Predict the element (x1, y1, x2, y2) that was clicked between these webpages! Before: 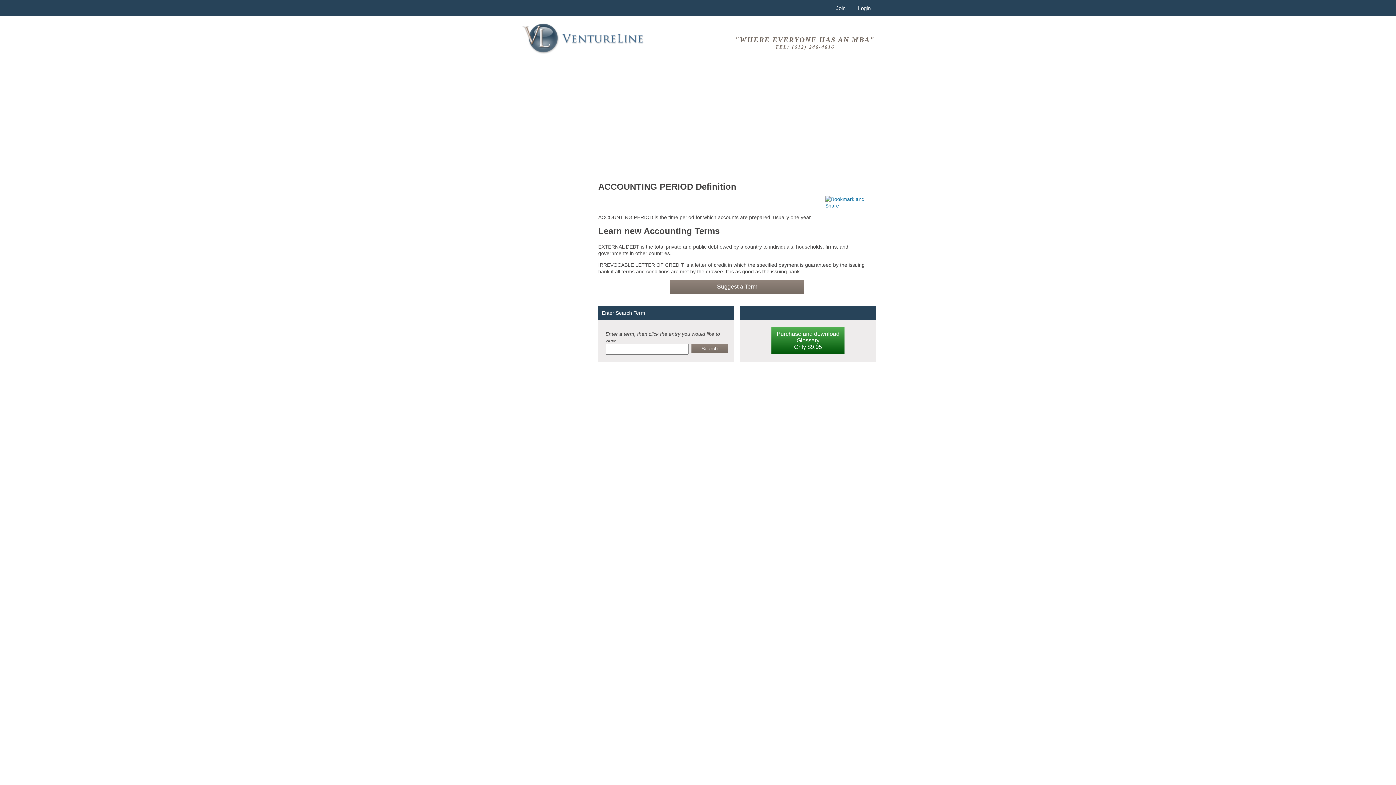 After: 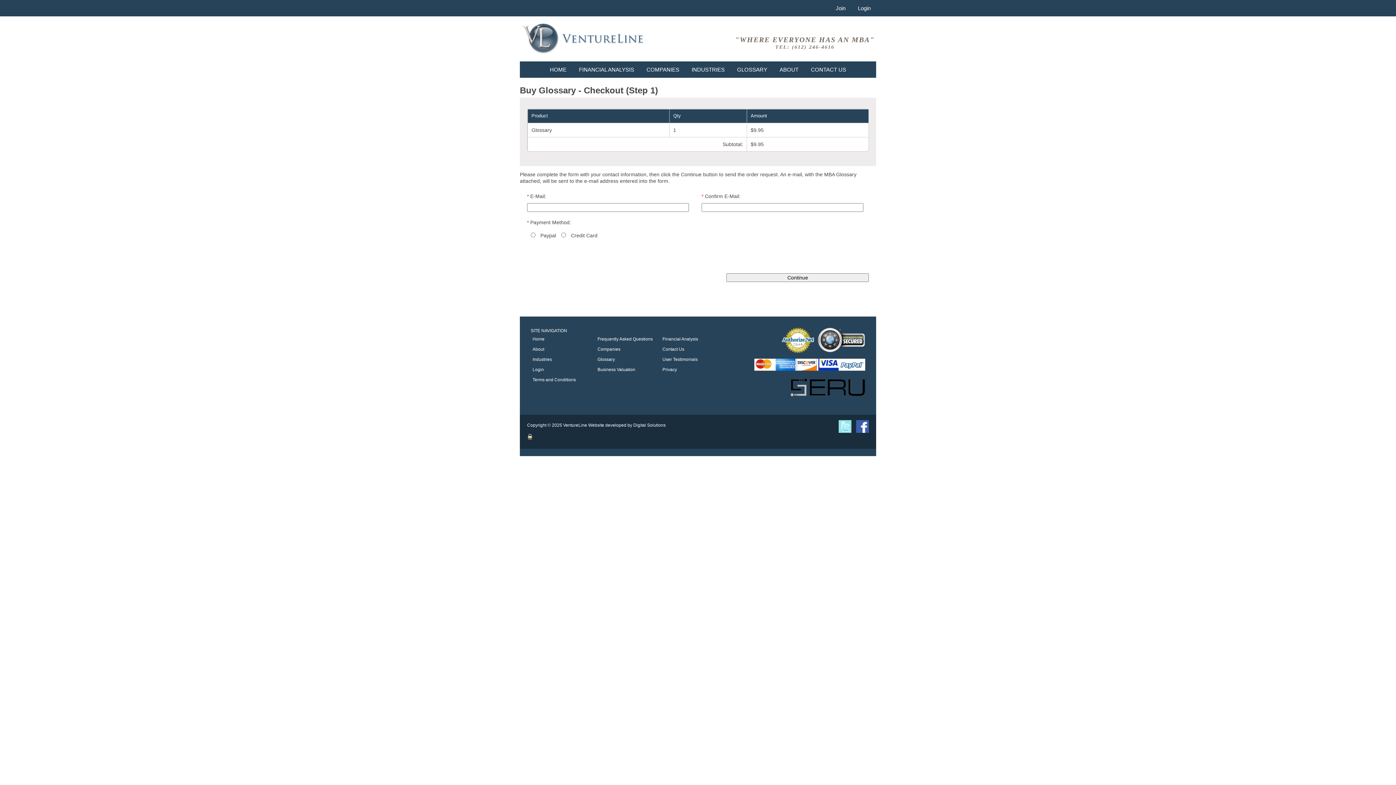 Action: bbox: (771, 327, 844, 354) label: Purchase and download Glossary
Only $9.95